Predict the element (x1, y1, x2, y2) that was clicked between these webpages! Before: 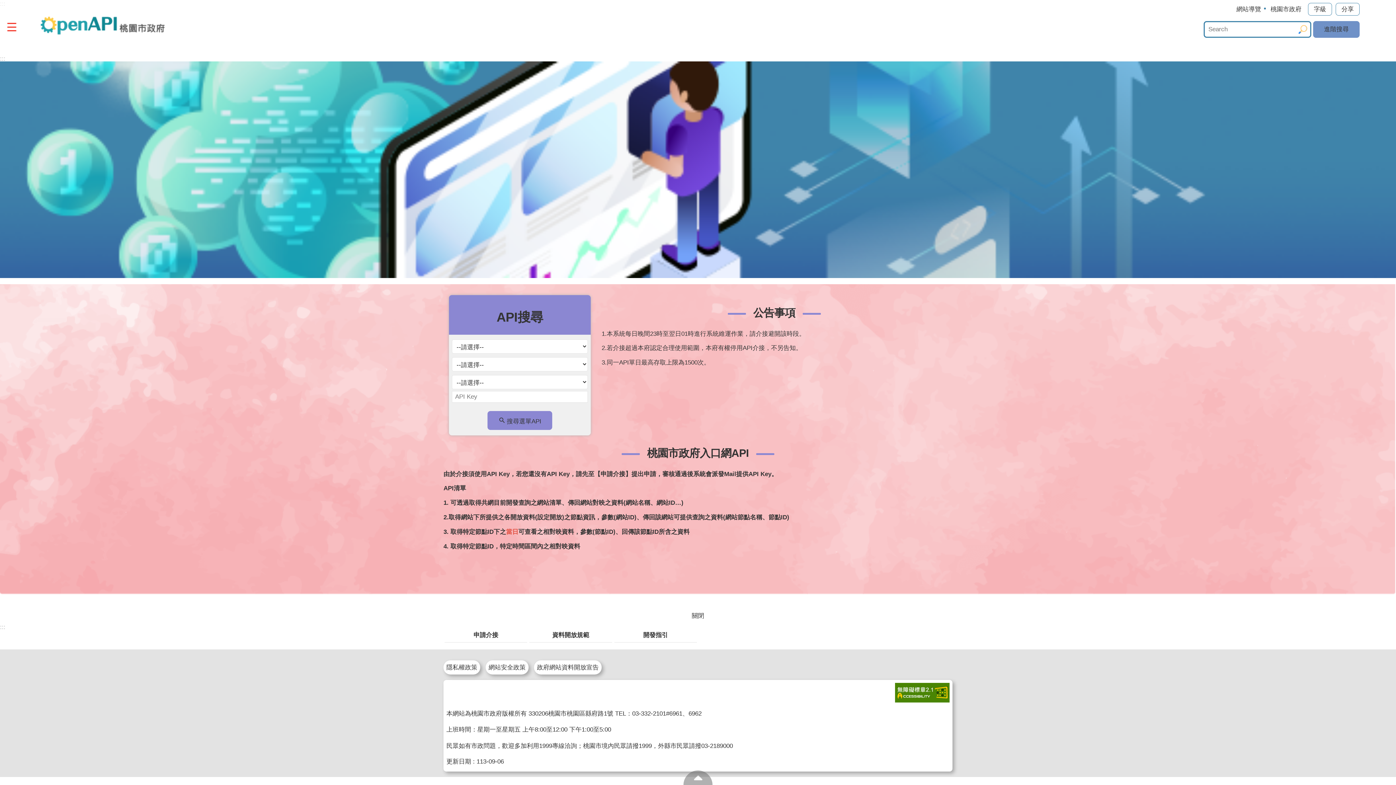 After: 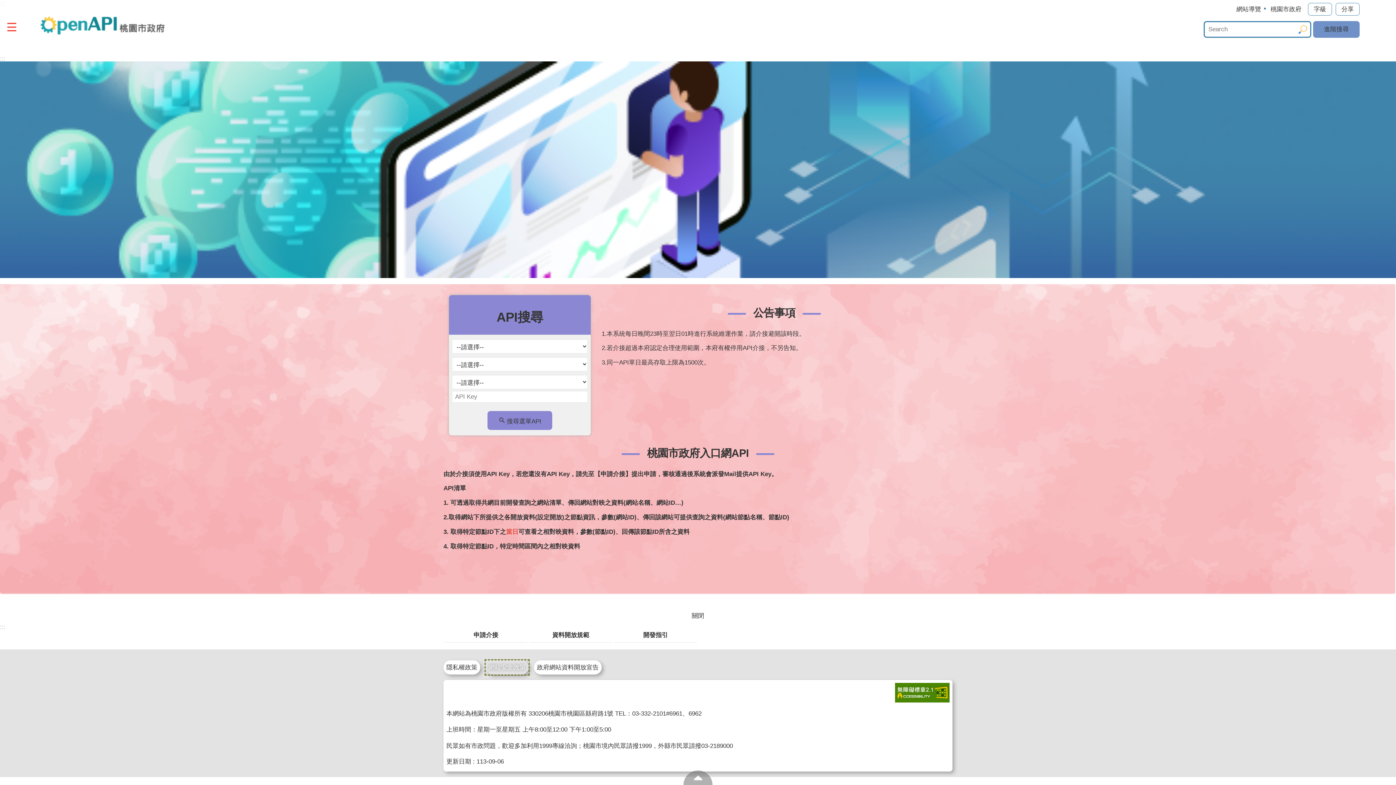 Action: bbox: (485, 660, 528, 674) label: 網站安全政策